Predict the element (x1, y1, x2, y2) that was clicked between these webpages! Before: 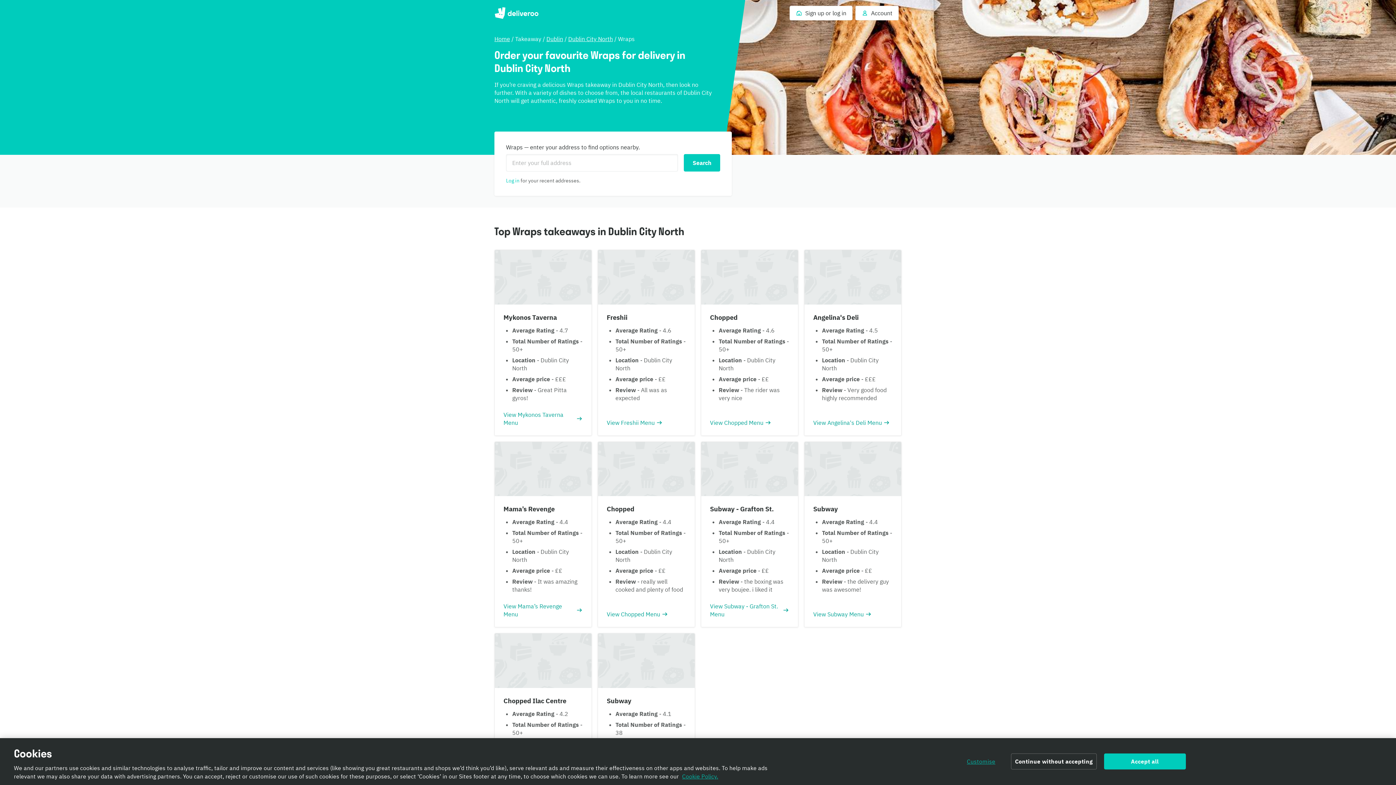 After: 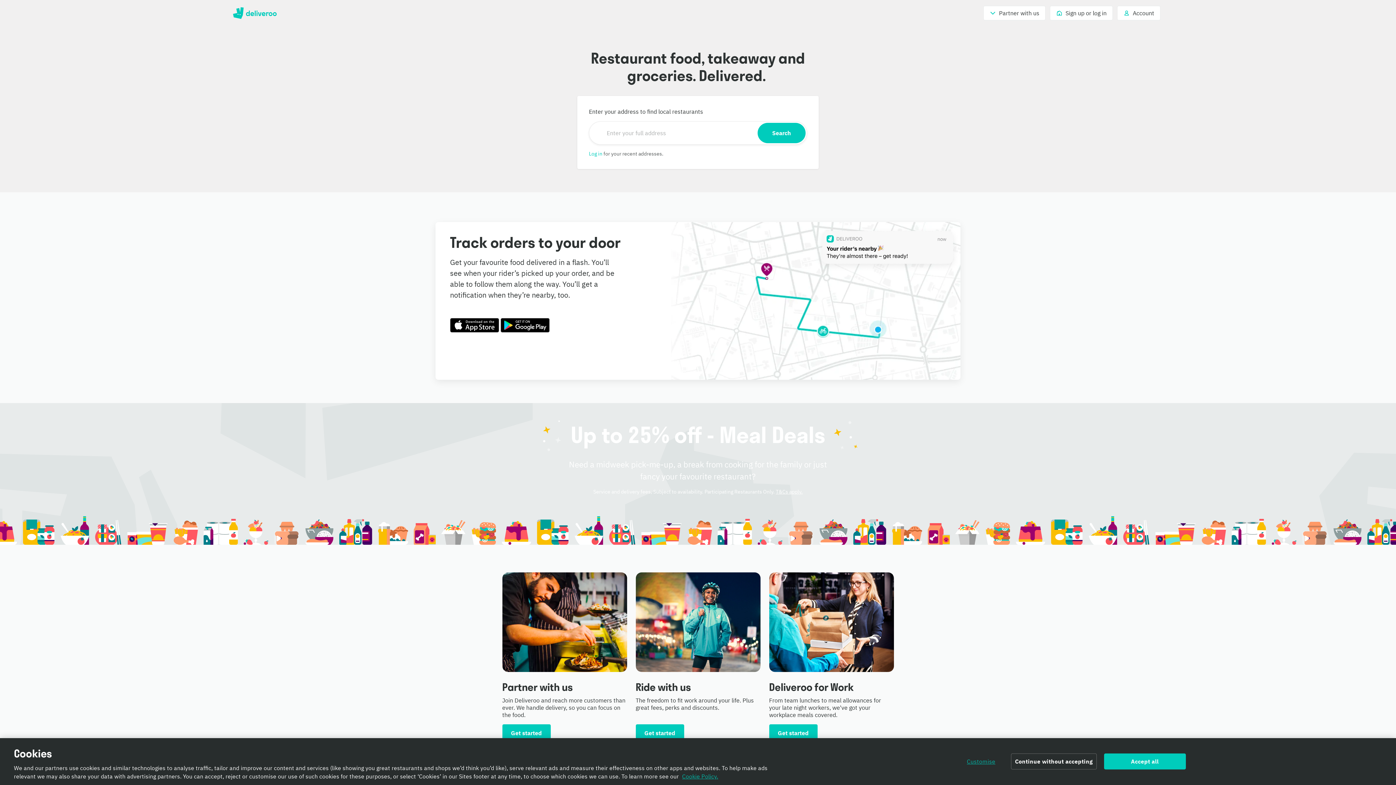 Action: label: Deliveroo bbox: (494, 7, 538, 18)